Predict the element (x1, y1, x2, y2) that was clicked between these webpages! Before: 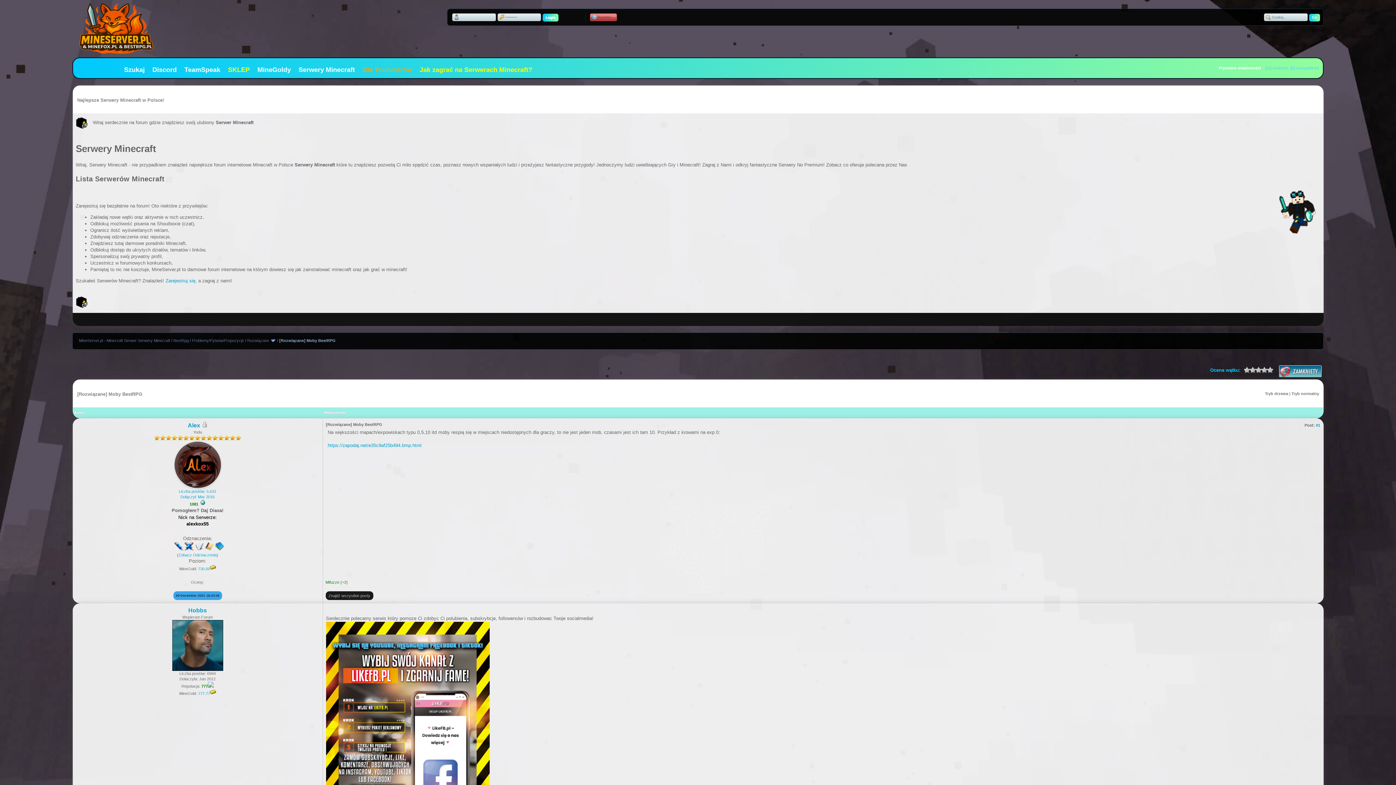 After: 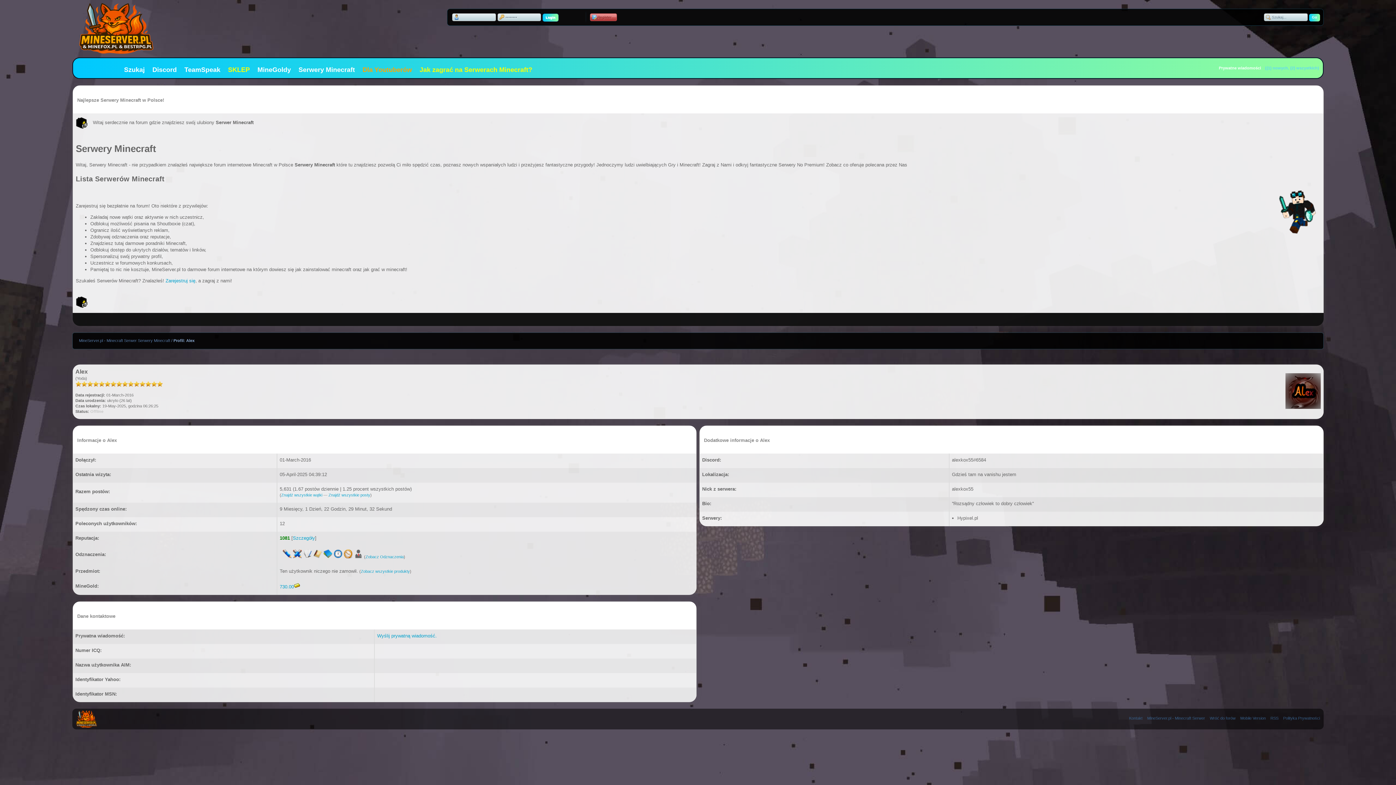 Action: label: 
Liczba postów: 5,631
Dołączył: Mar 2016
 bbox: (173, 485, 221, 499)